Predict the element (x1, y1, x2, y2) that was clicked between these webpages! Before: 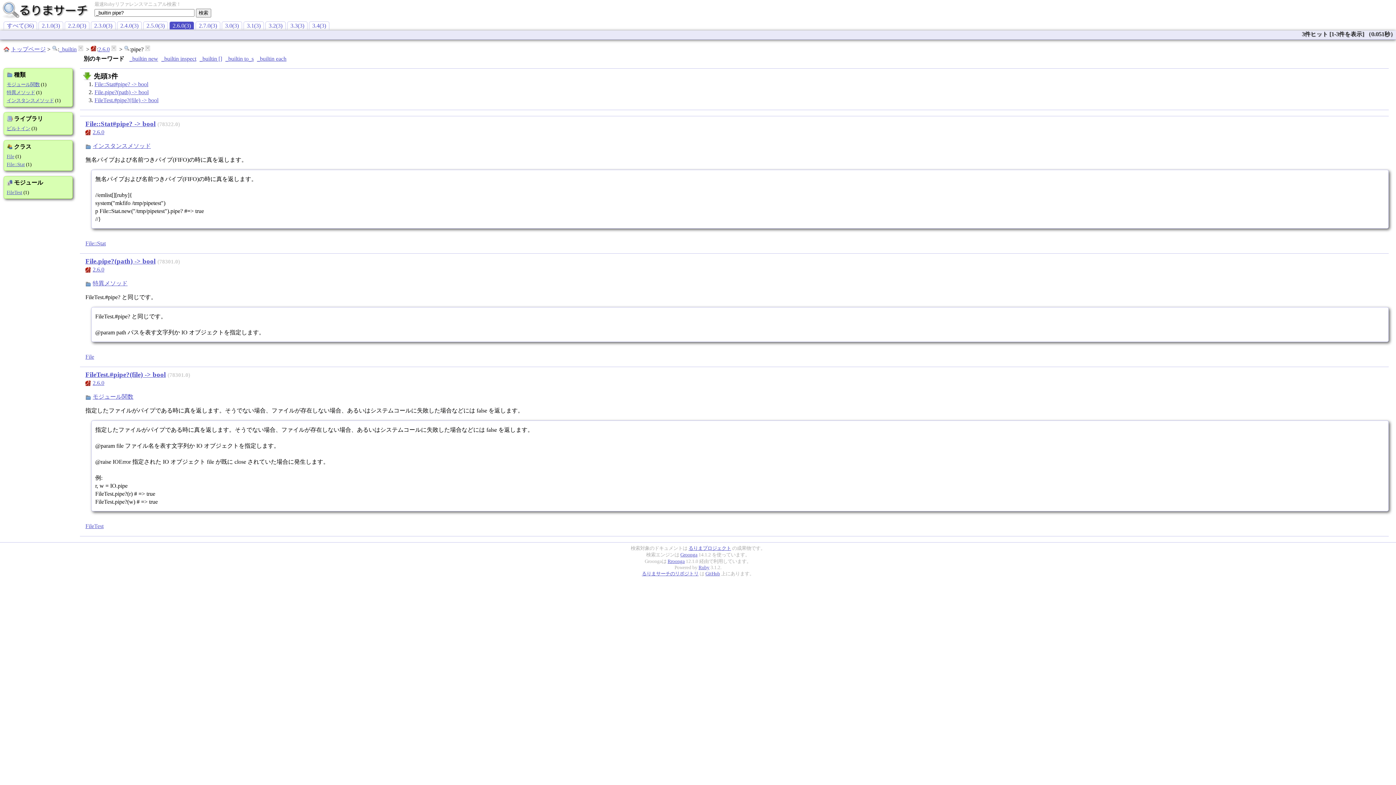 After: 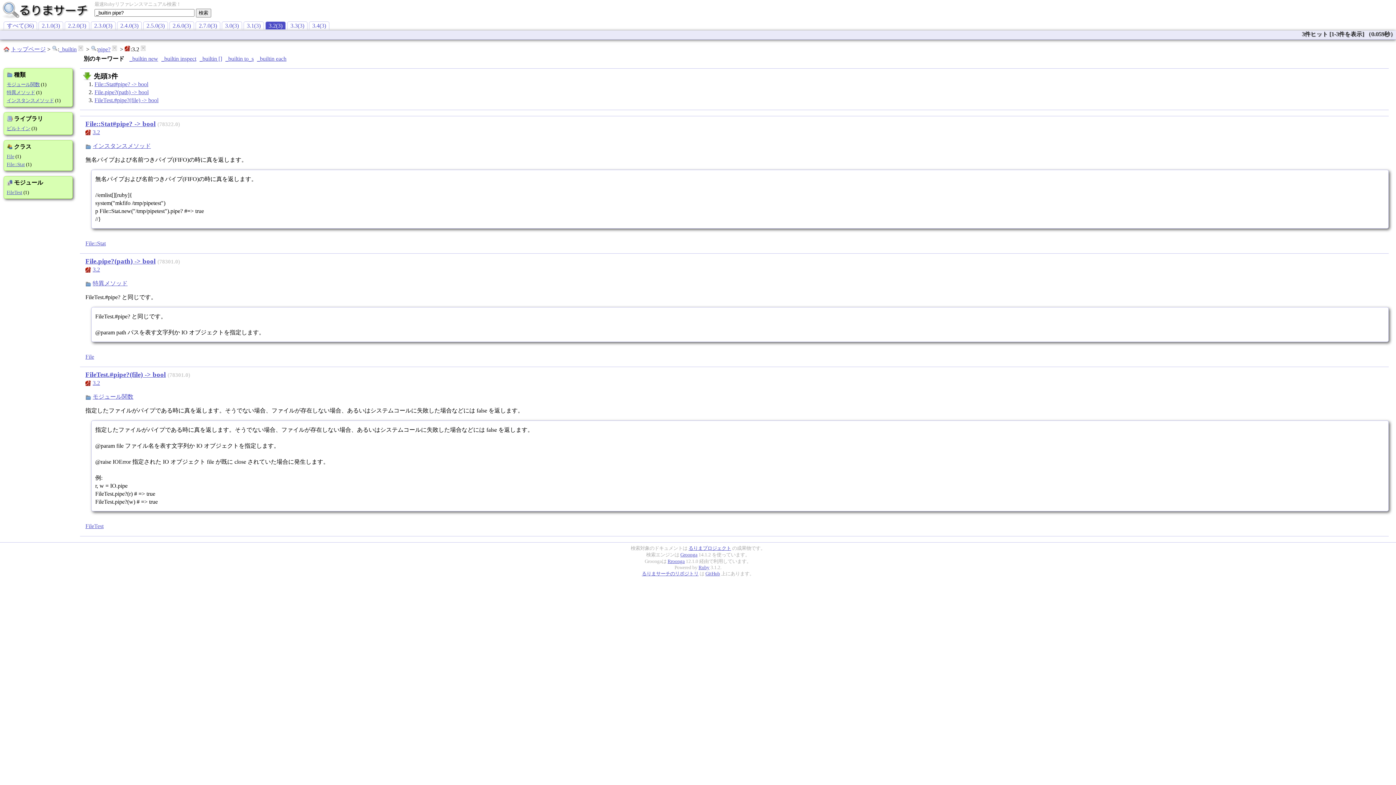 Action: bbox: (265, 21, 285, 29) label: 3.2(3)